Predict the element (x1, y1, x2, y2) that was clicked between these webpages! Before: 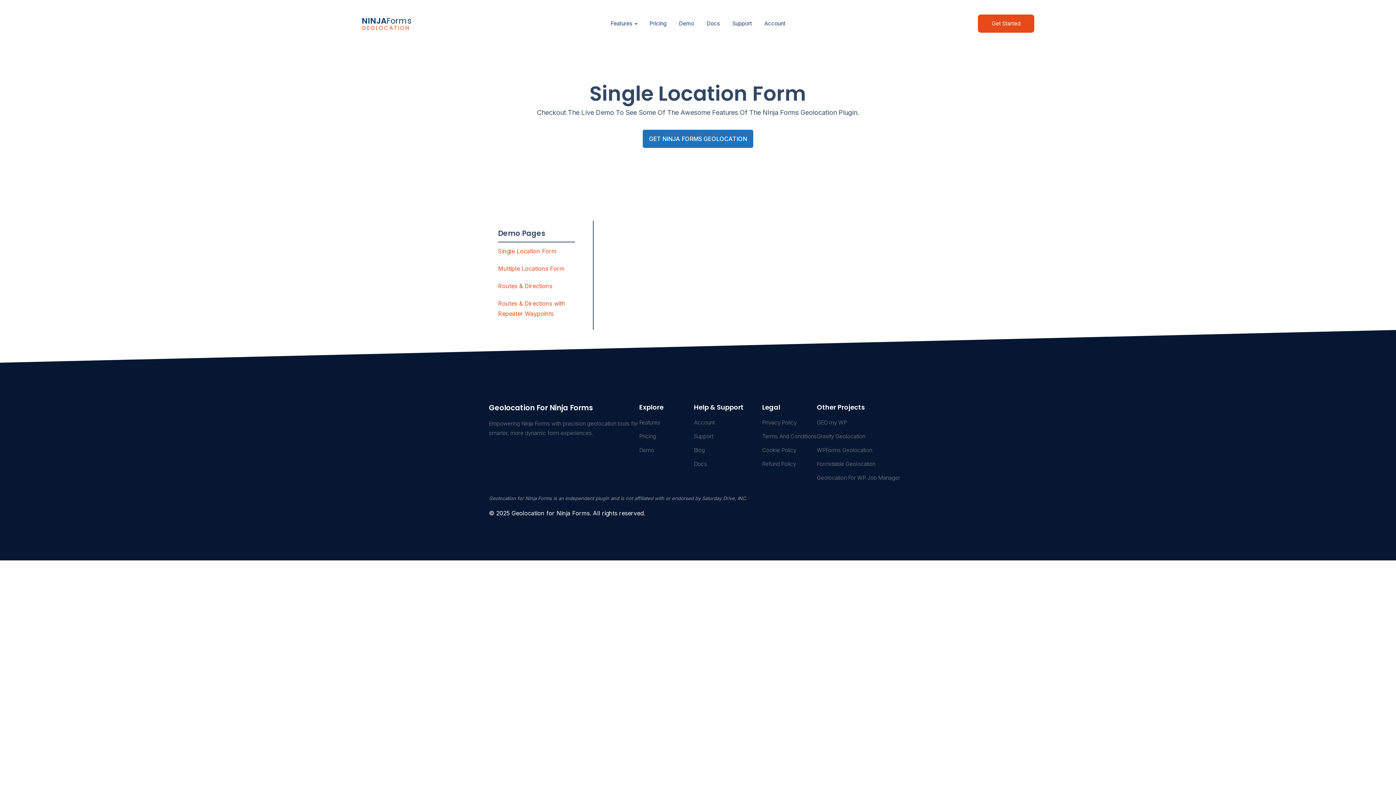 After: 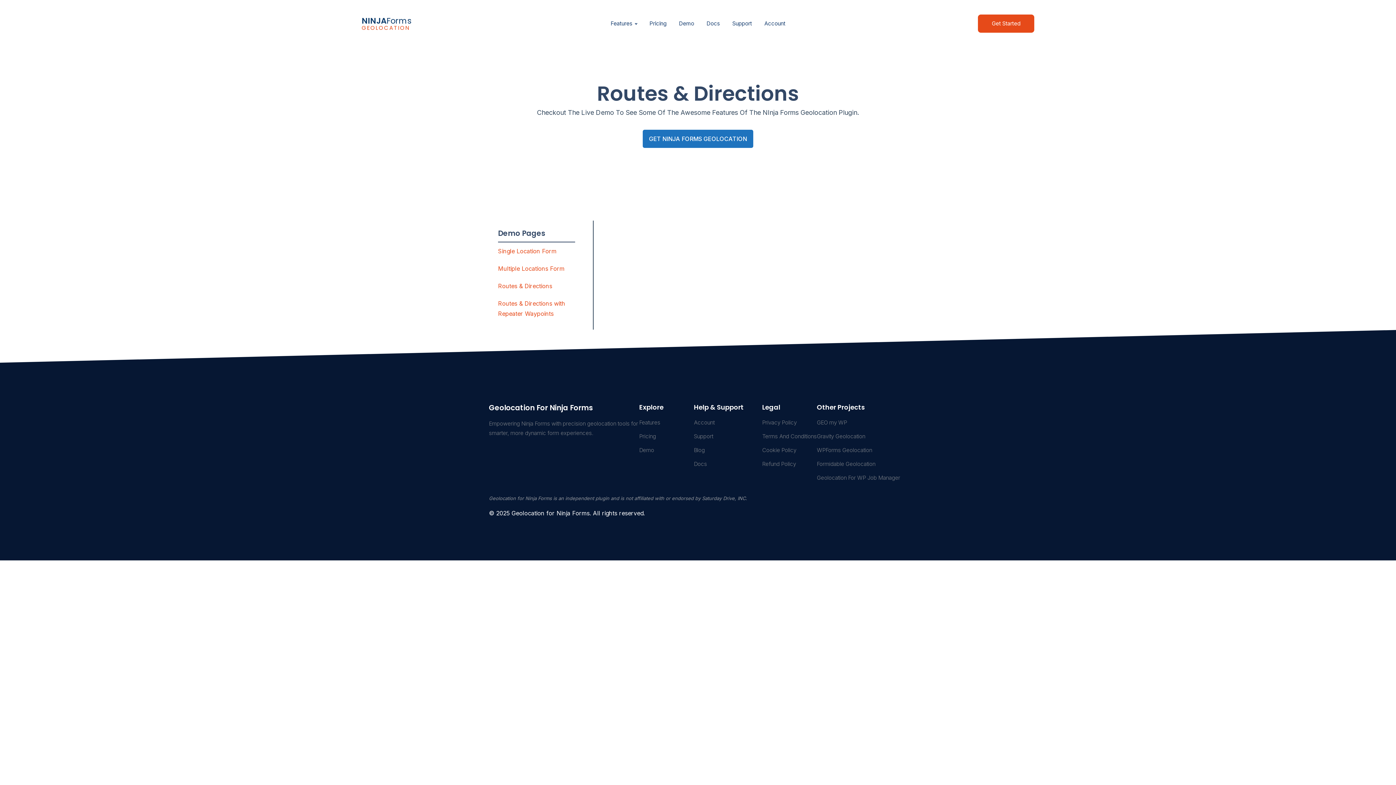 Action: label: Routes & Directions bbox: (498, 277, 583, 294)